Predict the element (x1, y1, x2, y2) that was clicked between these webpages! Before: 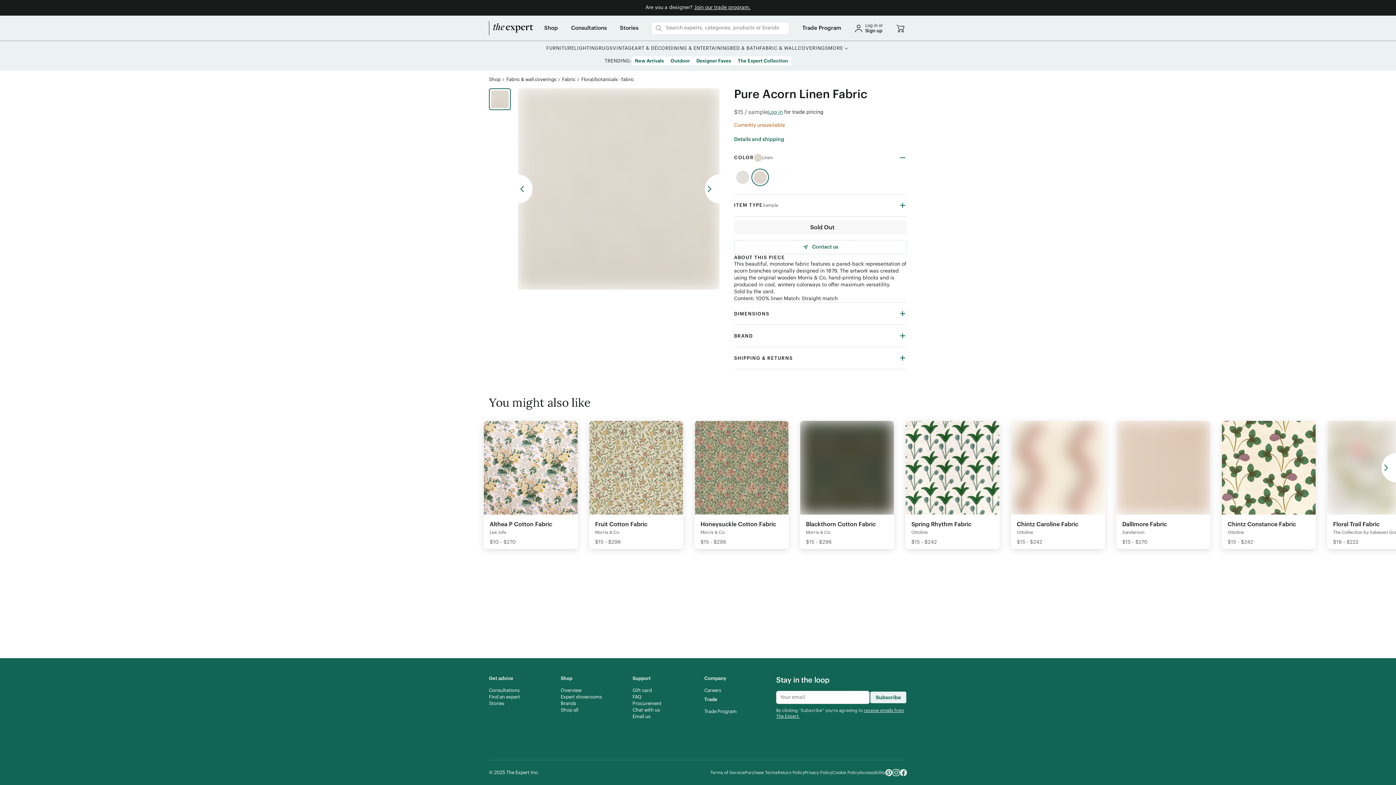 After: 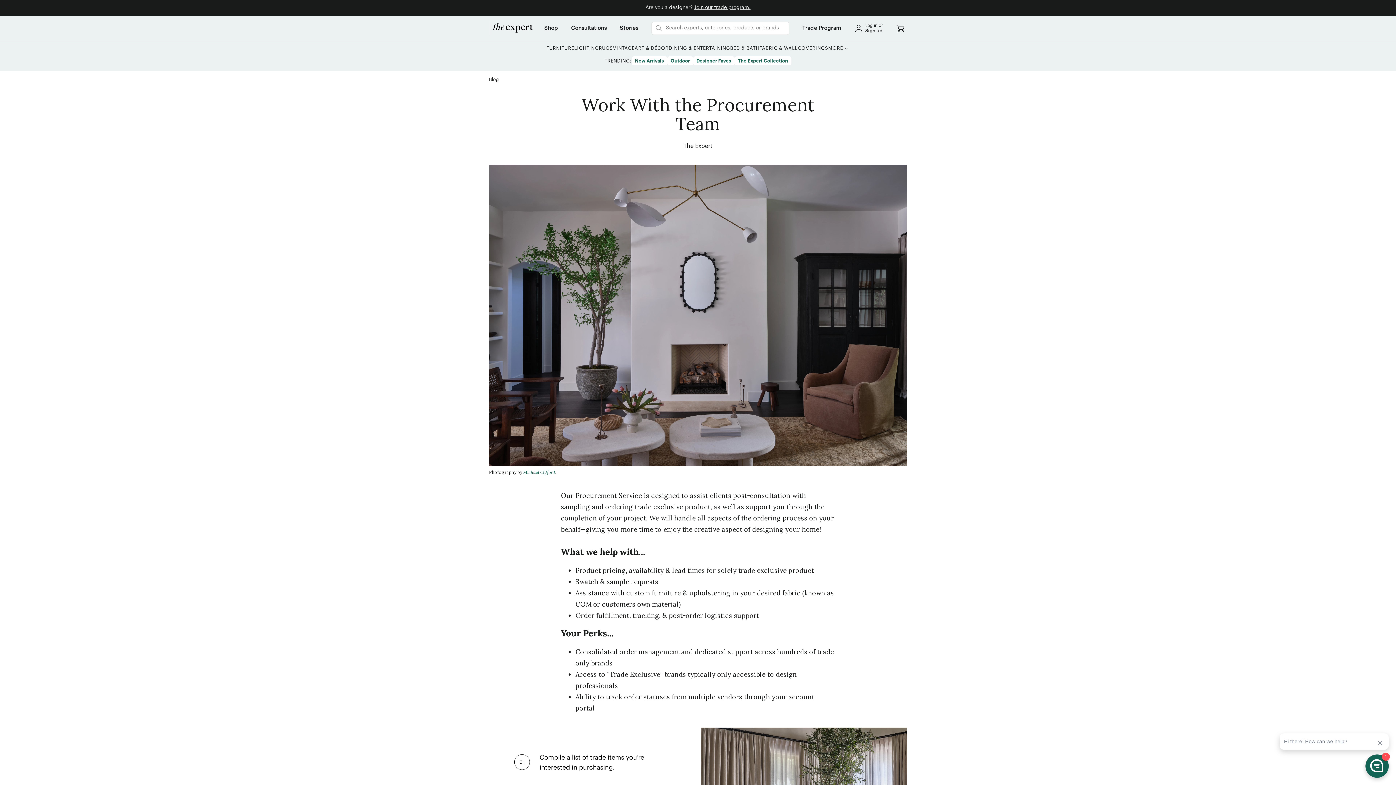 Action: bbox: (632, 700, 661, 707) label: Procurement